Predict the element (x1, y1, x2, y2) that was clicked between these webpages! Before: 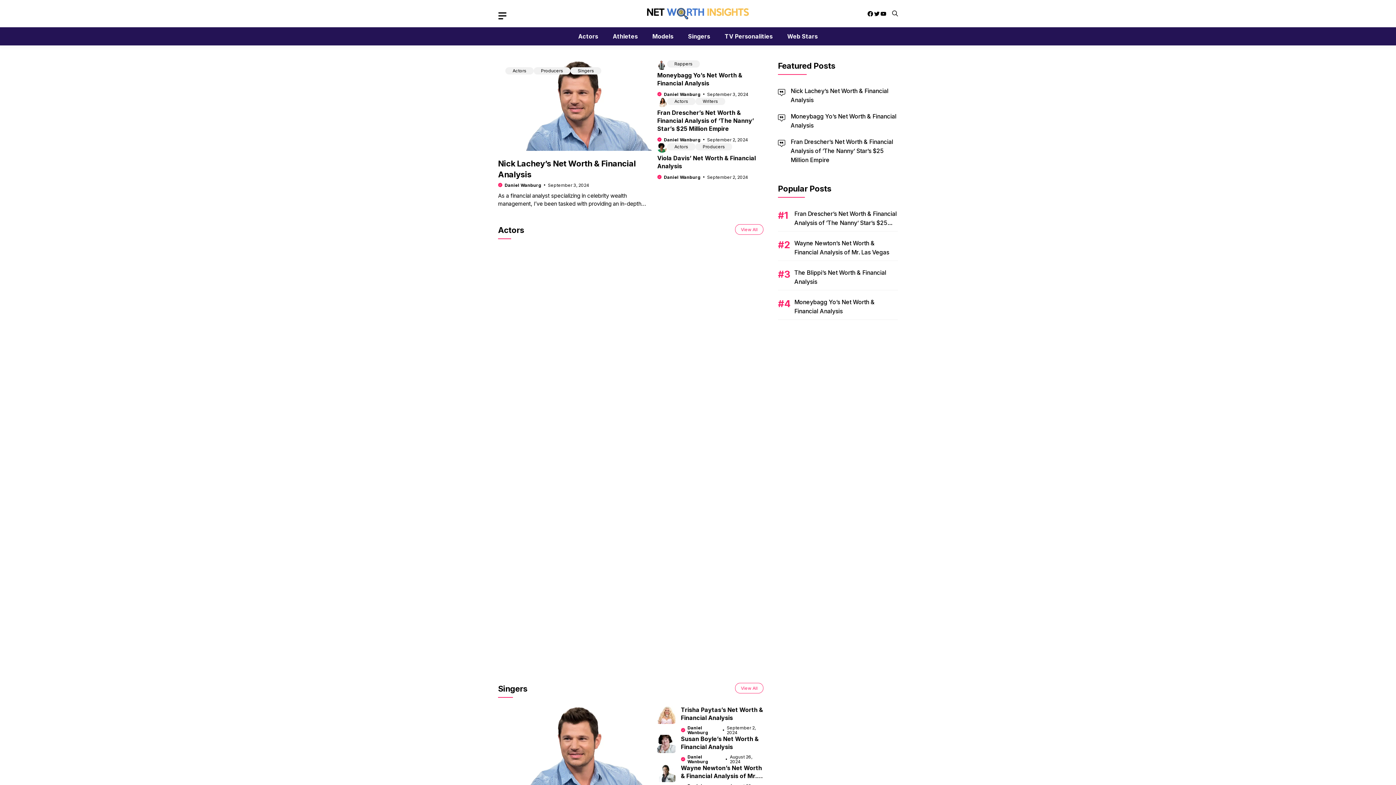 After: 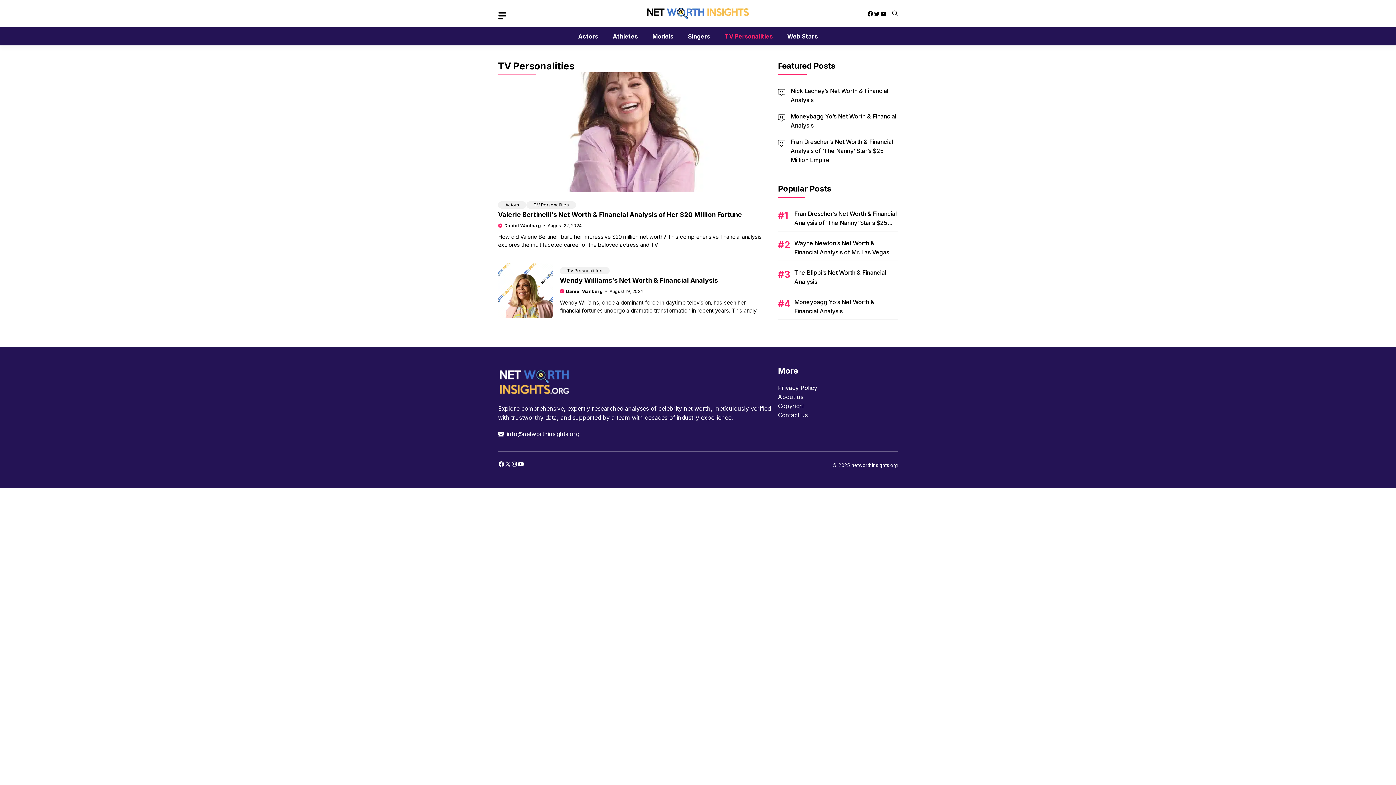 Action: bbox: (717, 27, 780, 45) label: TV Personalities